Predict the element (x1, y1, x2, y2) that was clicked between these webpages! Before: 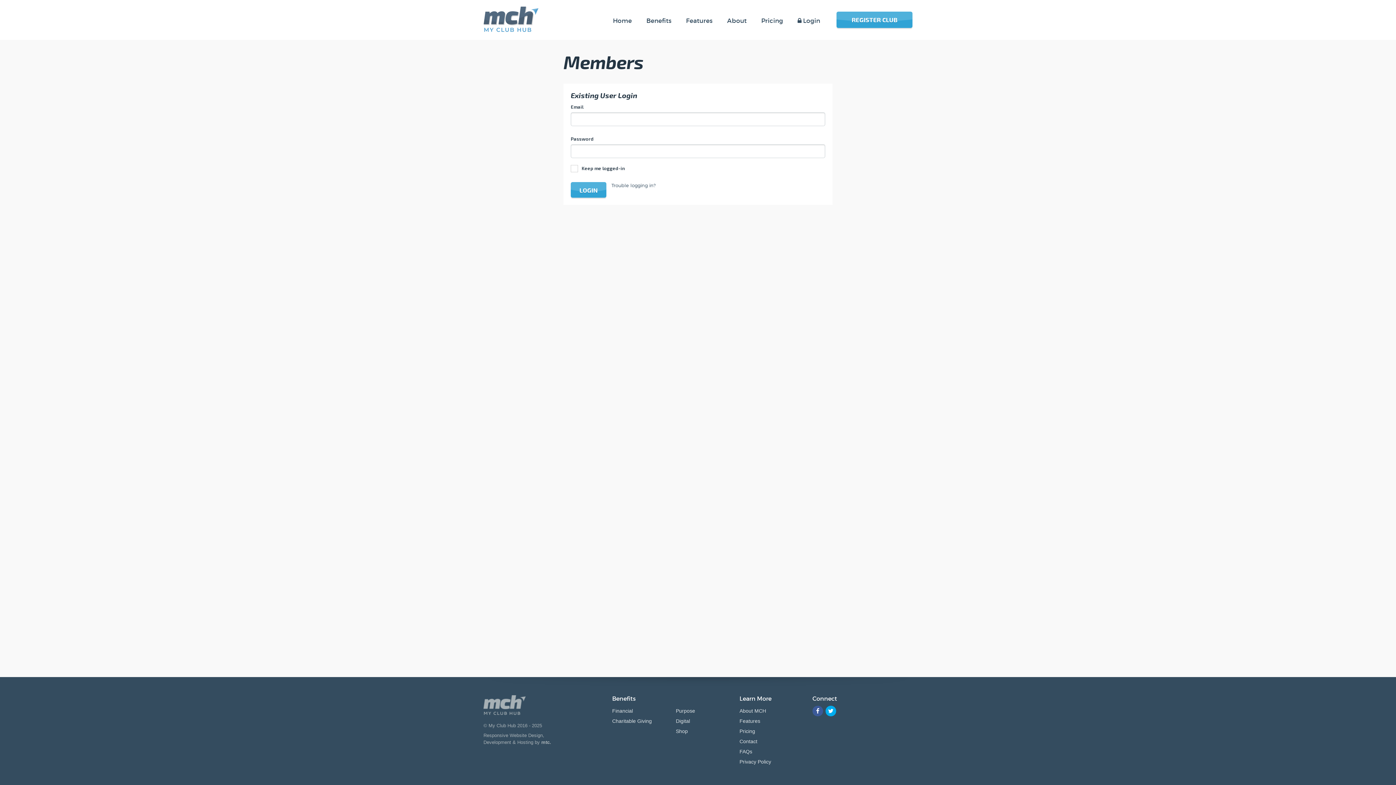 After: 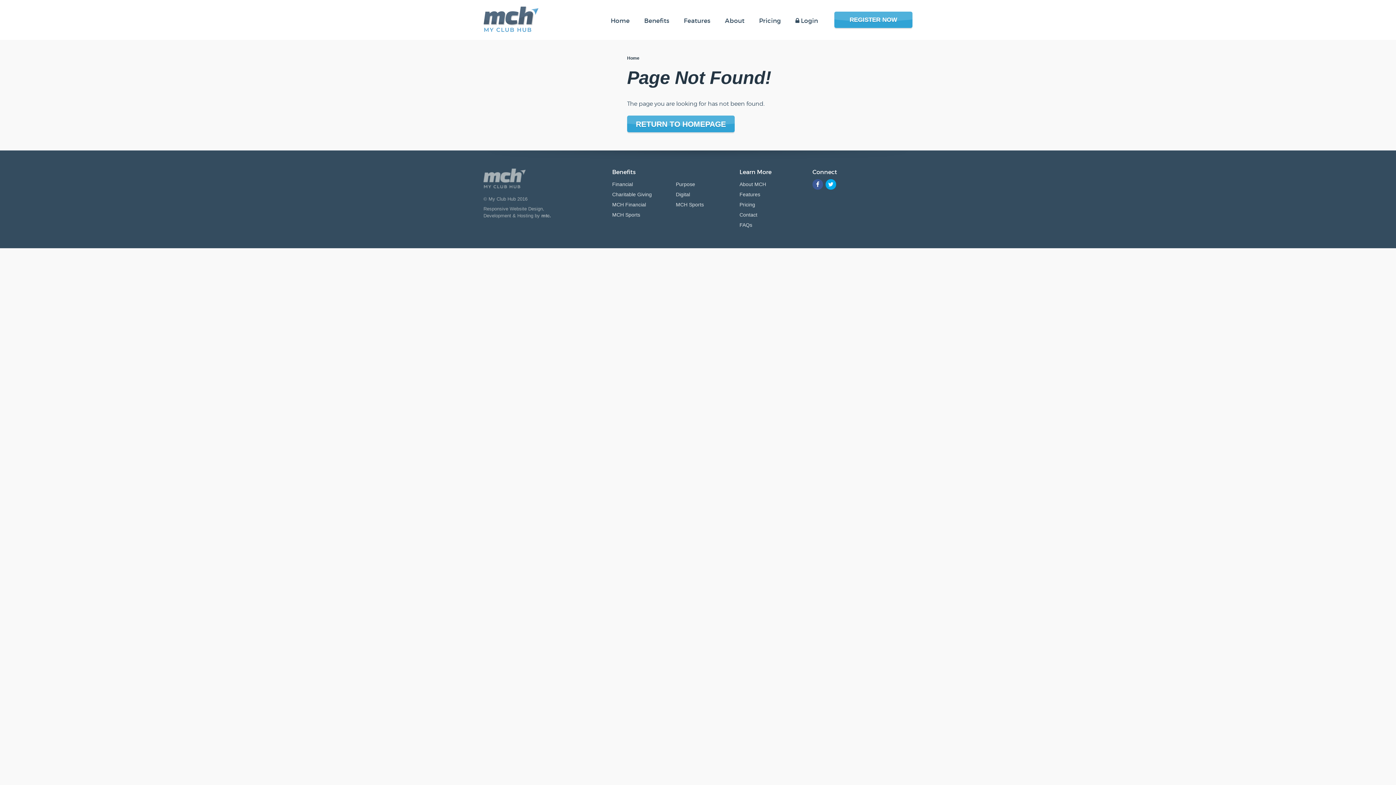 Action: bbox: (612, 708, 633, 714) label: Financial